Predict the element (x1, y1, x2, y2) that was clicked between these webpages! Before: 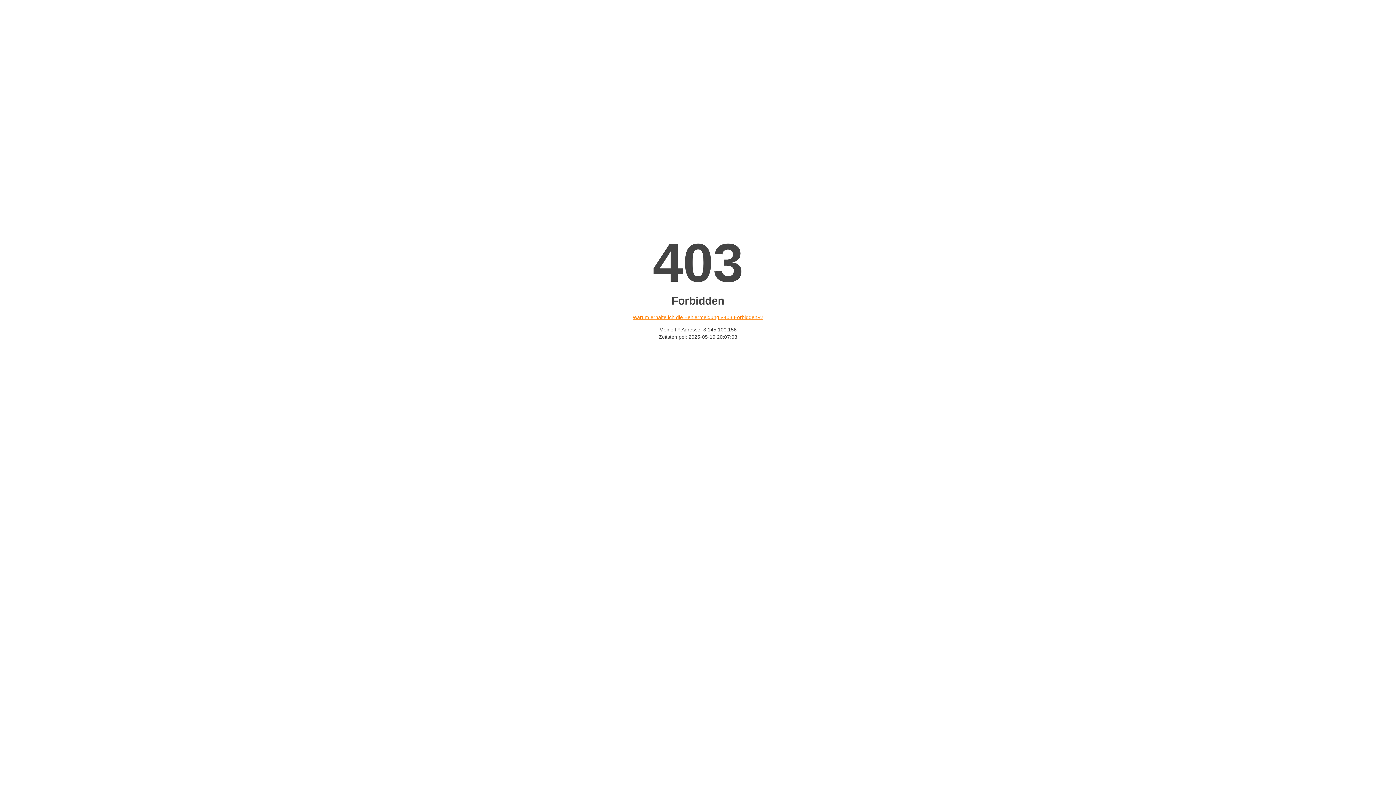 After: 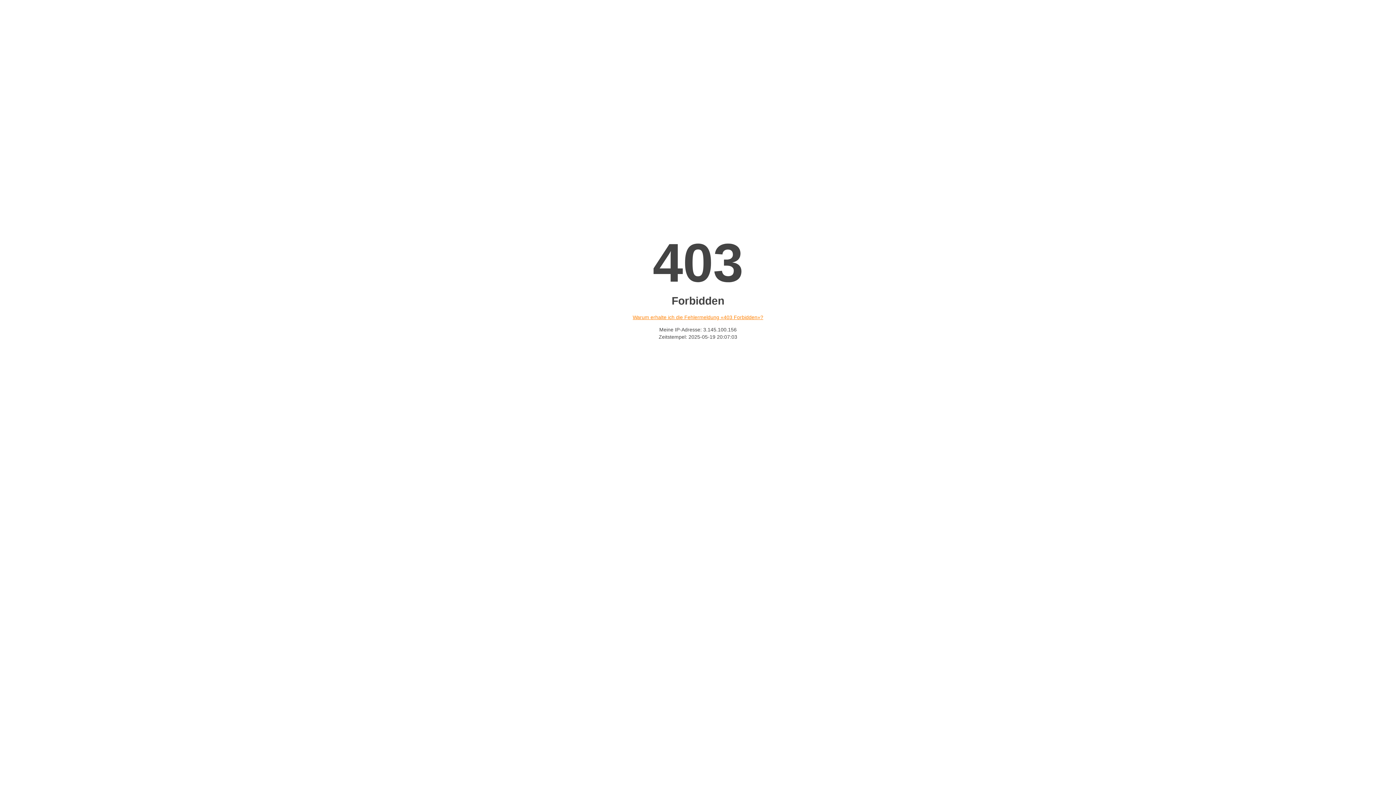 Action: label: Warum erhalte ich die Fehlermeldung «403 Forbidden»? bbox: (632, 314, 763, 320)